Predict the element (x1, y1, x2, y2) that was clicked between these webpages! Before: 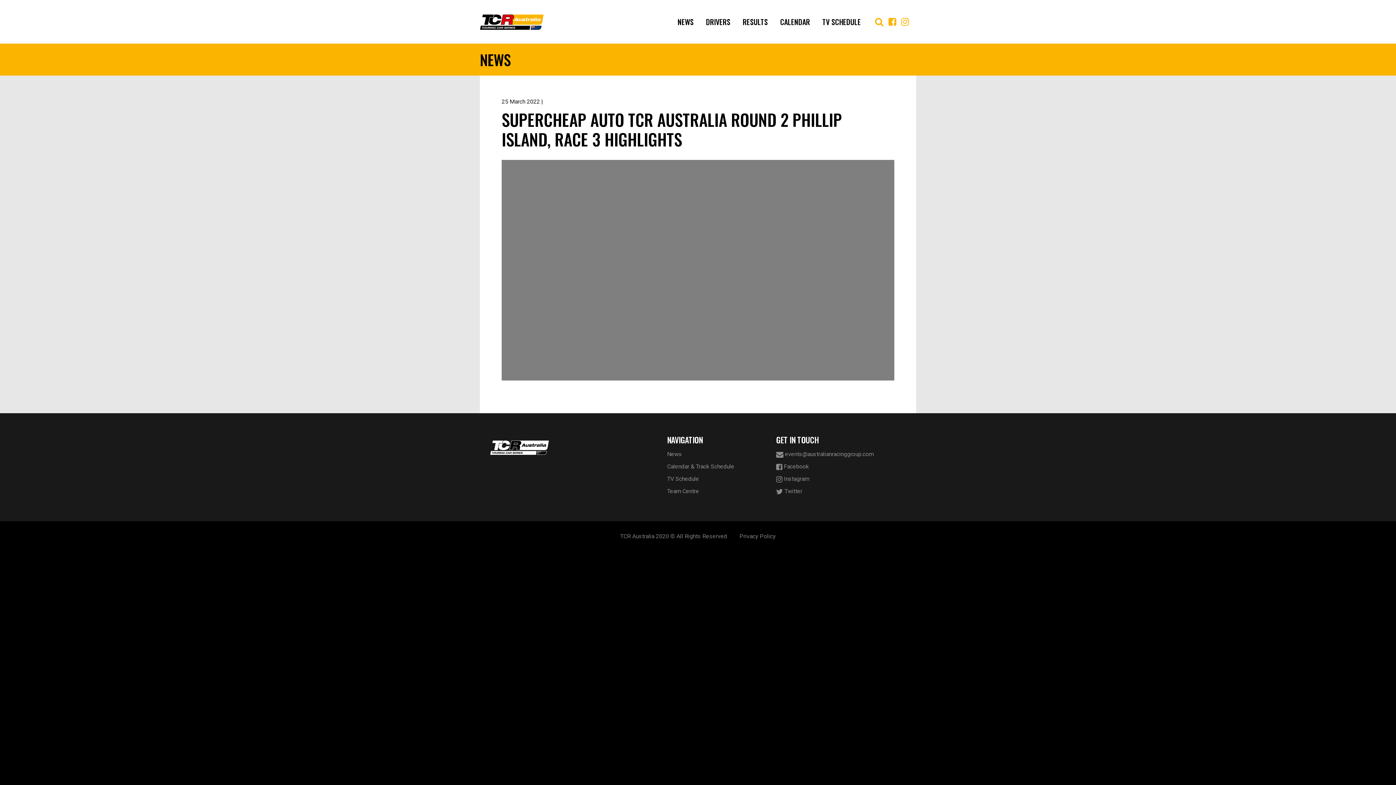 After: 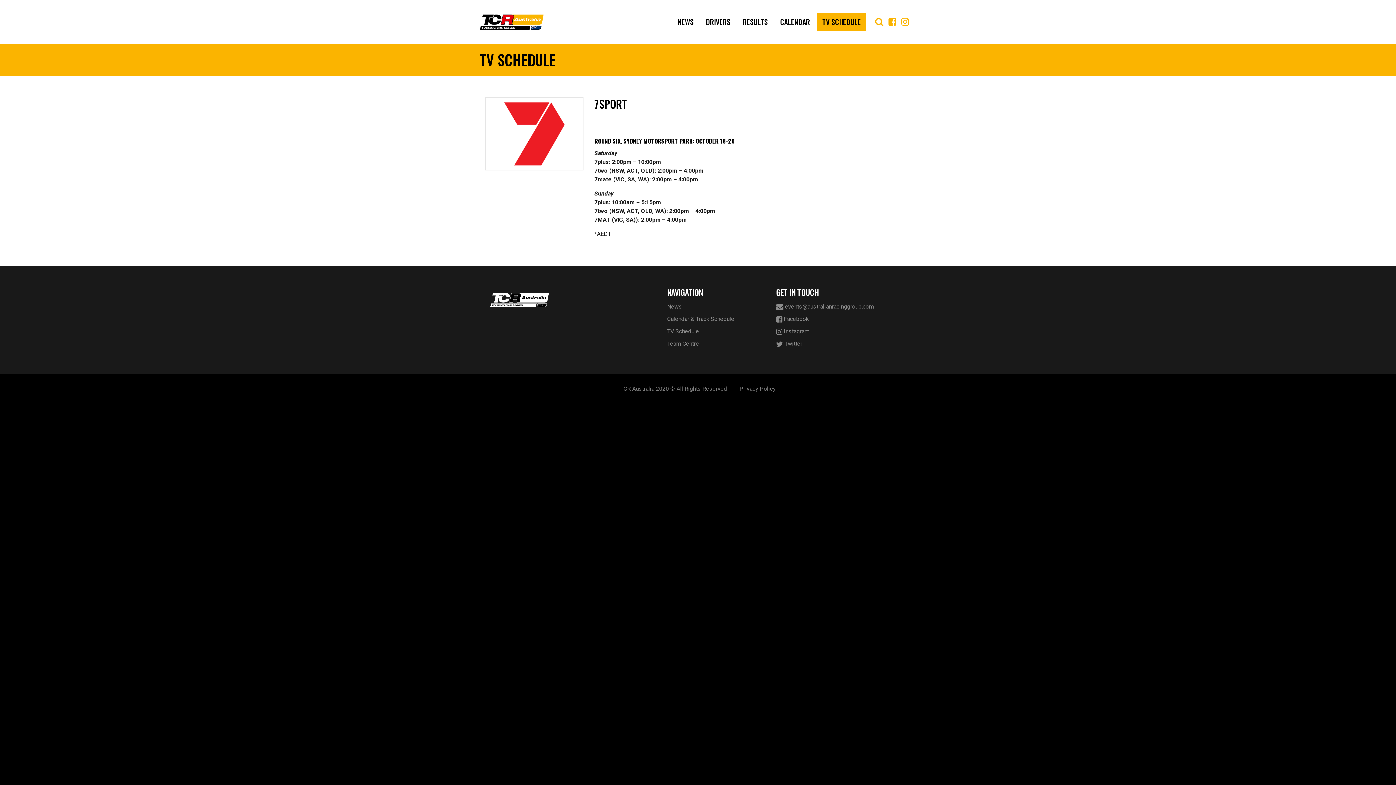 Action: label: TV SCHEDULE bbox: (817, 12, 866, 30)